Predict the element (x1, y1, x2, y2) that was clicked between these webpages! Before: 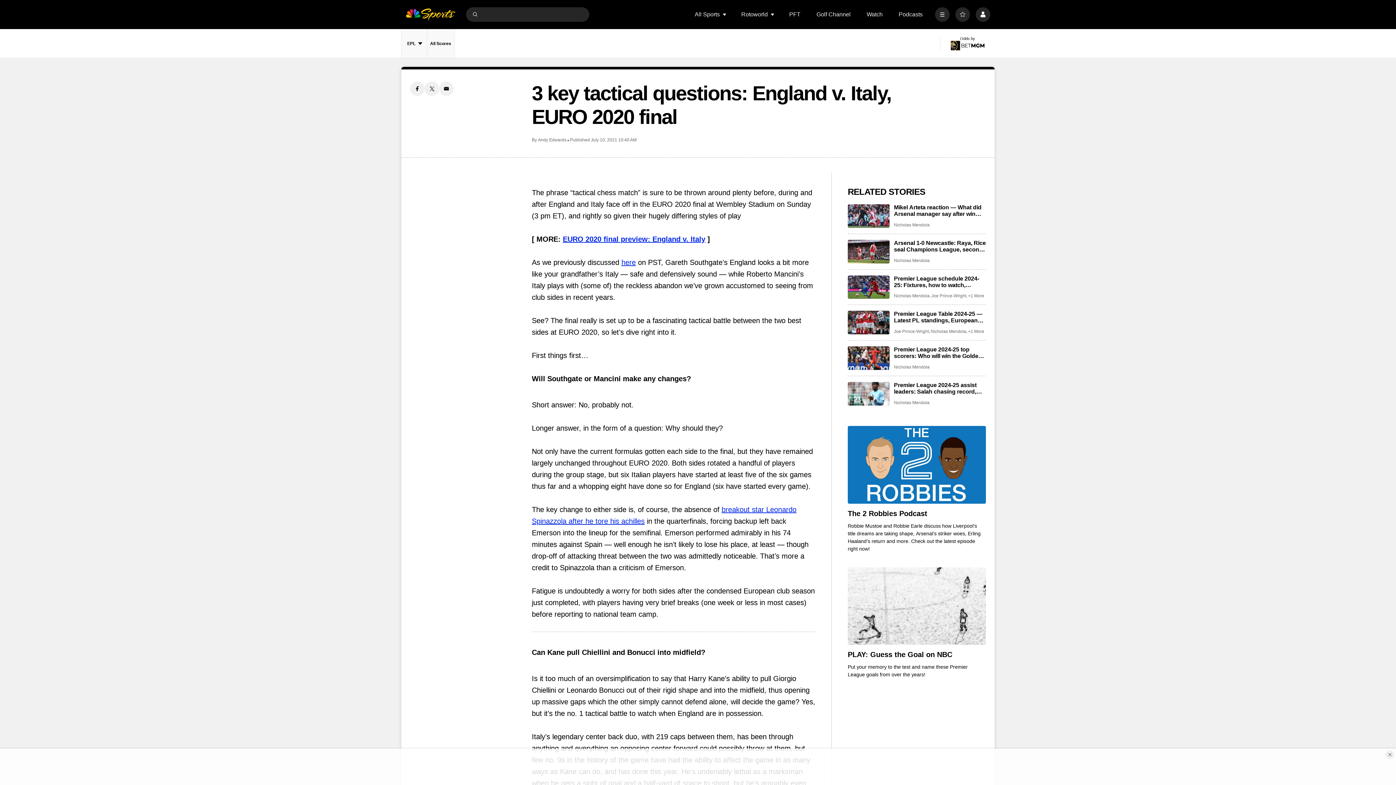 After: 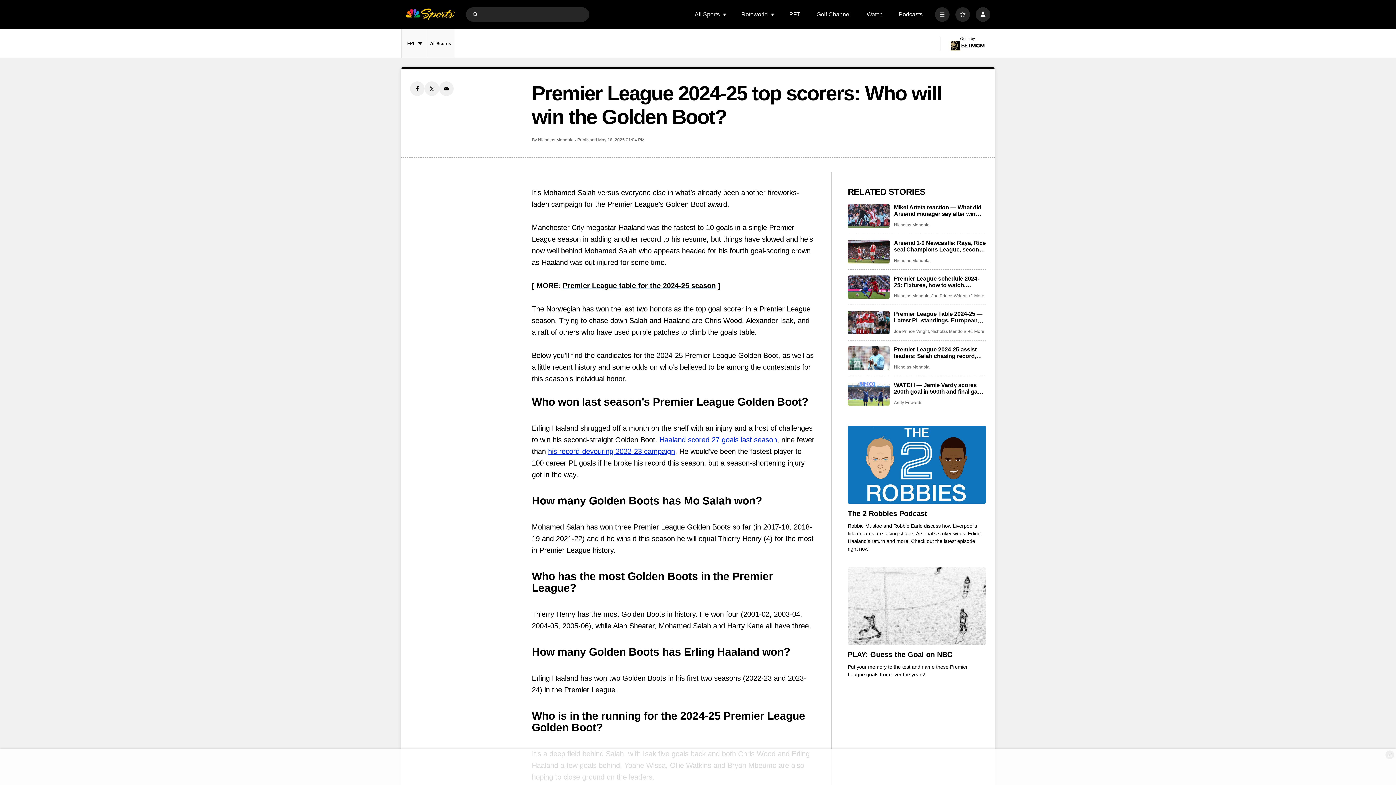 Action: label: Premier League 2024-25 top scorers: Who will win the Golden Boot? bbox: (894, 346, 986, 359)